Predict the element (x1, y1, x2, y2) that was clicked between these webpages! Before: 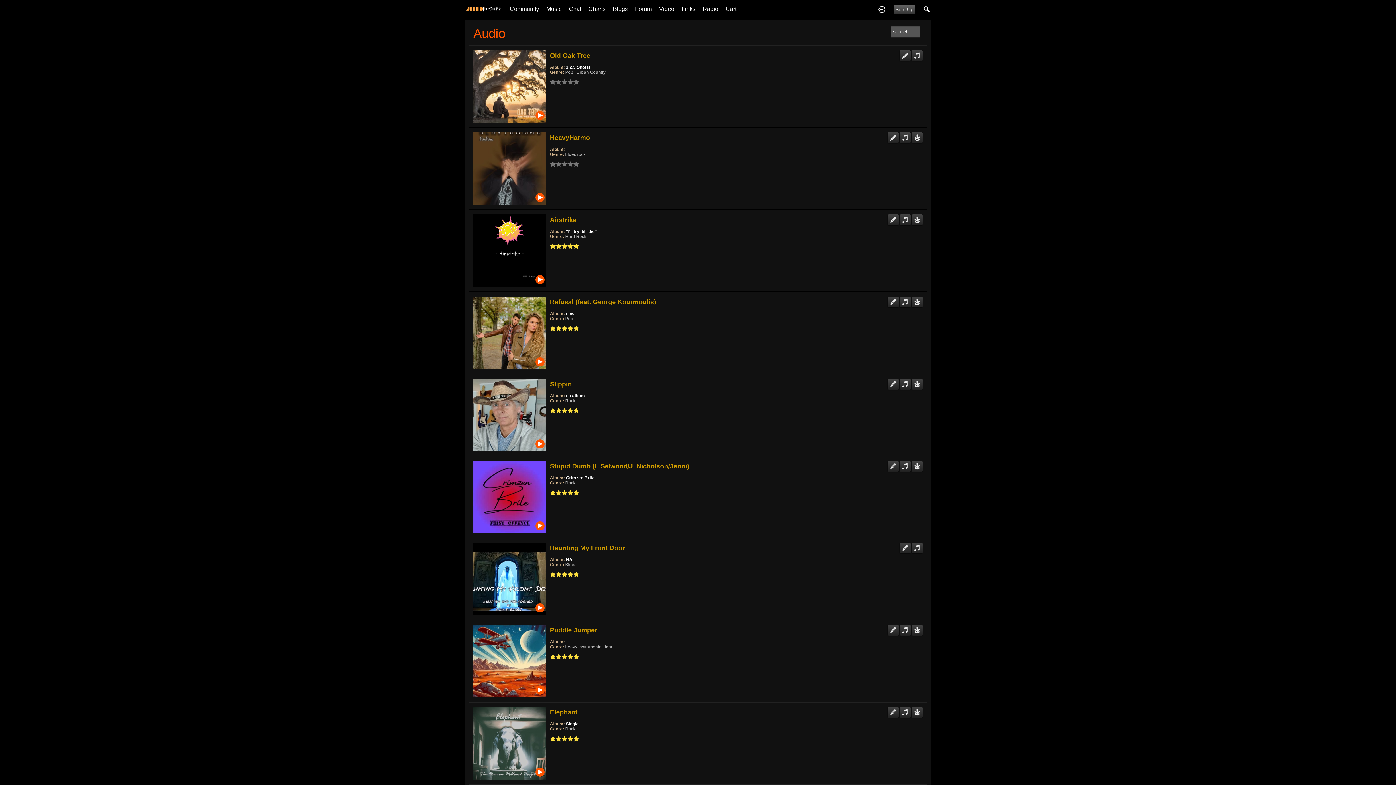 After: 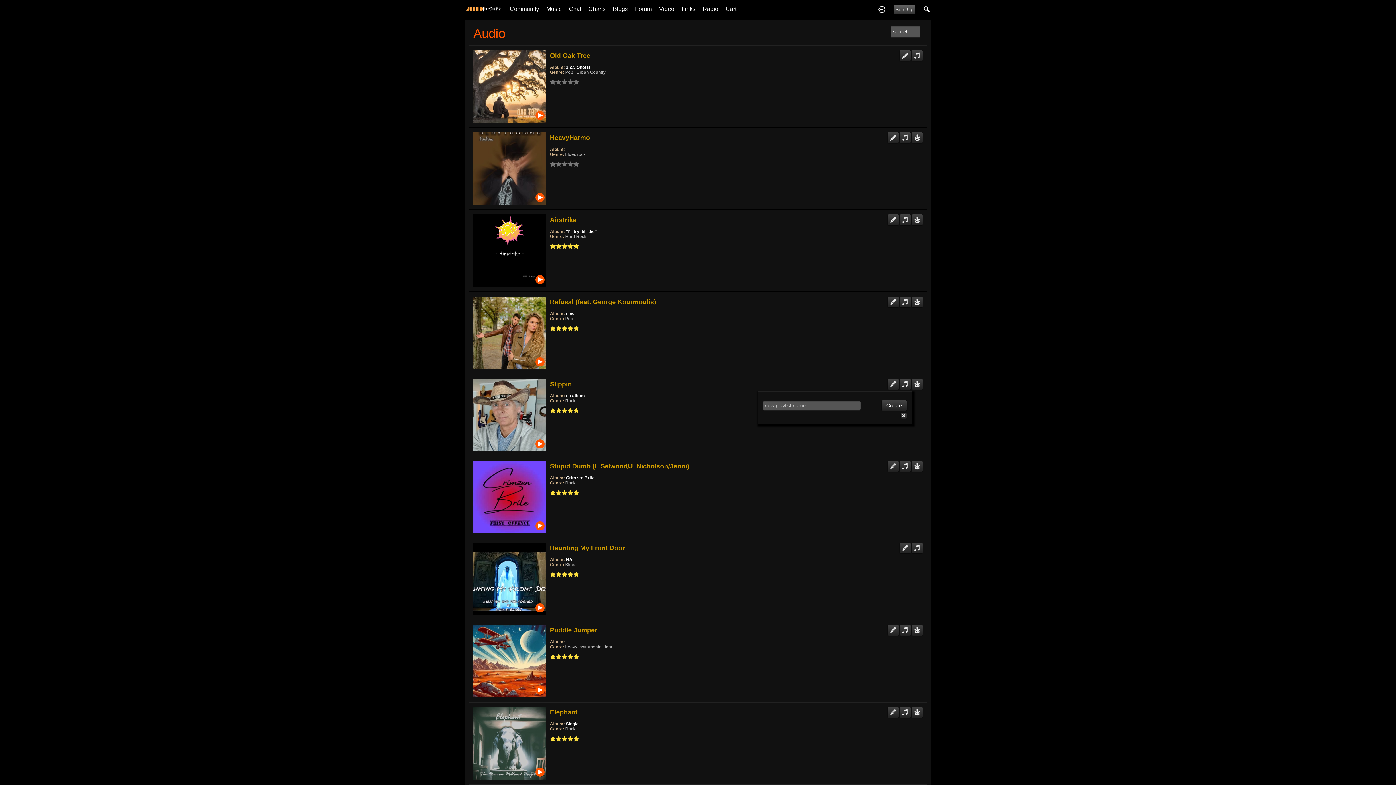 Action: bbox: (899, 378, 910, 383) label:  